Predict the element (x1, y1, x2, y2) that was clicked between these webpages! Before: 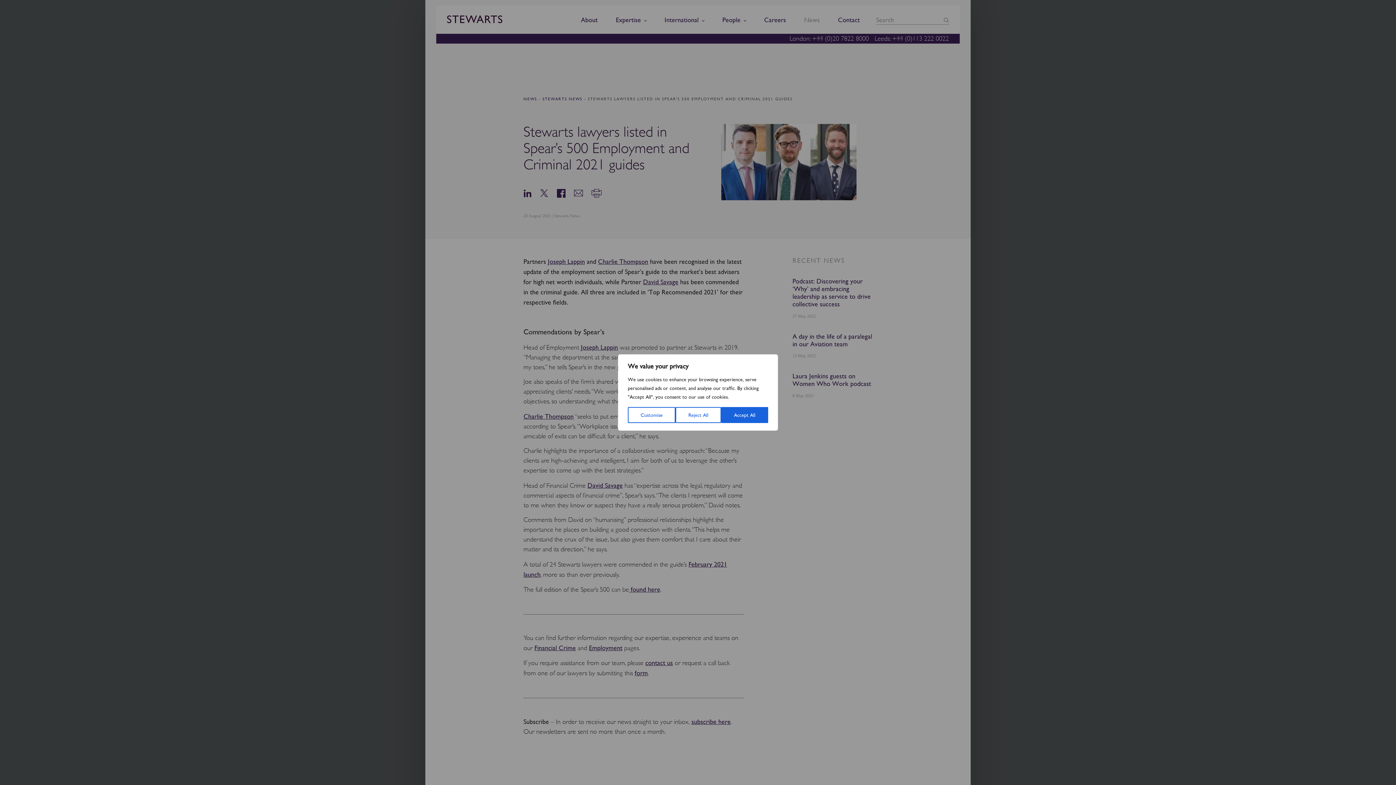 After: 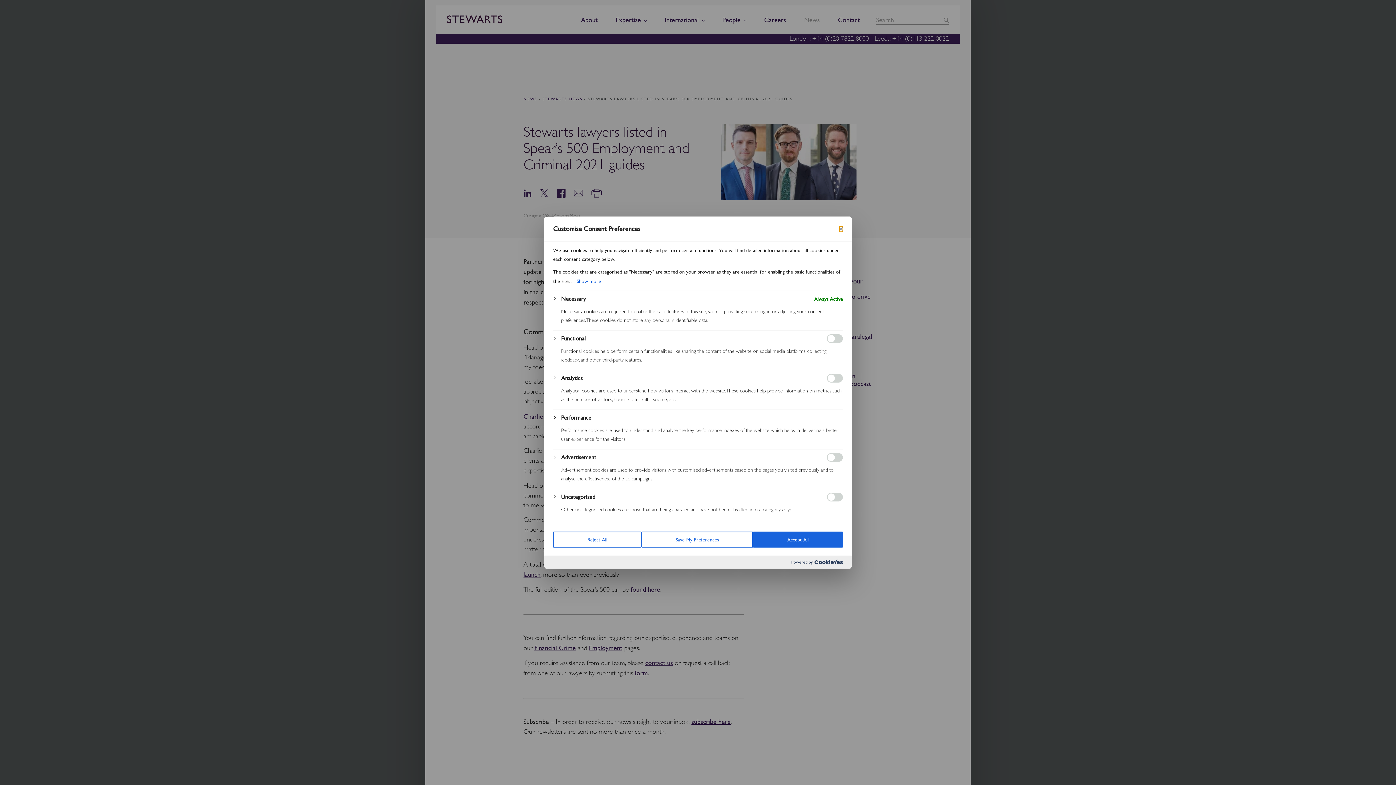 Action: bbox: (628, 407, 675, 423) label: Customise